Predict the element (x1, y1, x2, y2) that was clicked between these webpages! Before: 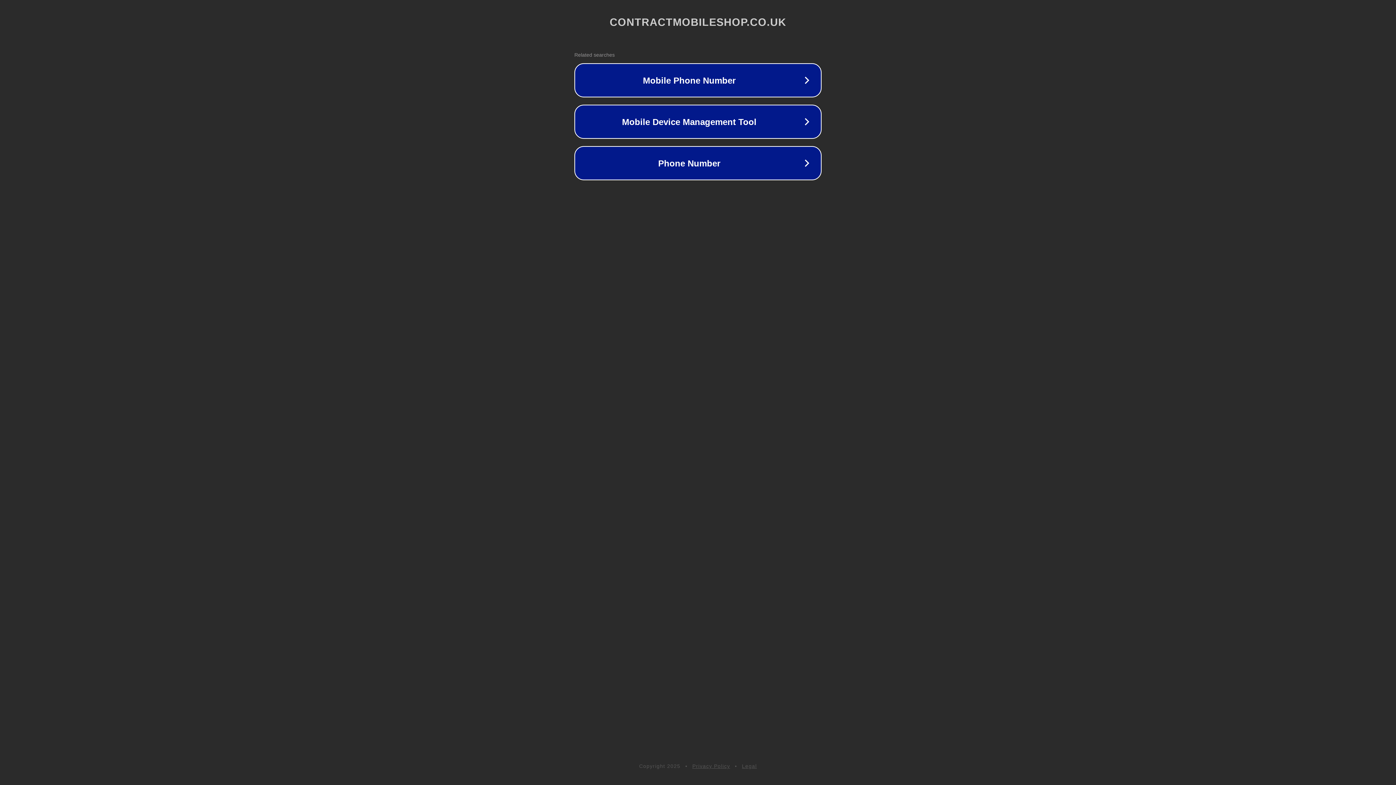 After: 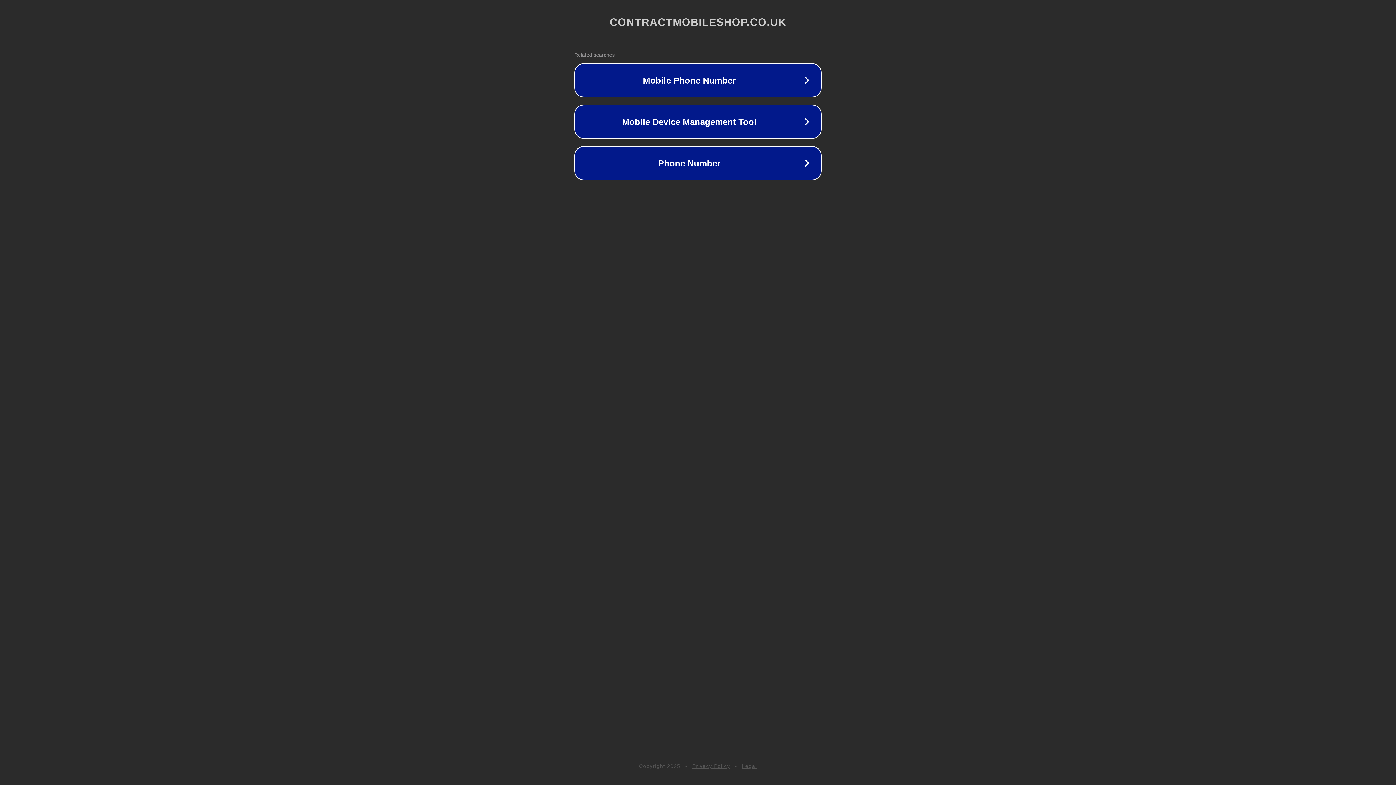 Action: bbox: (742, 763, 757, 769) label: Legal